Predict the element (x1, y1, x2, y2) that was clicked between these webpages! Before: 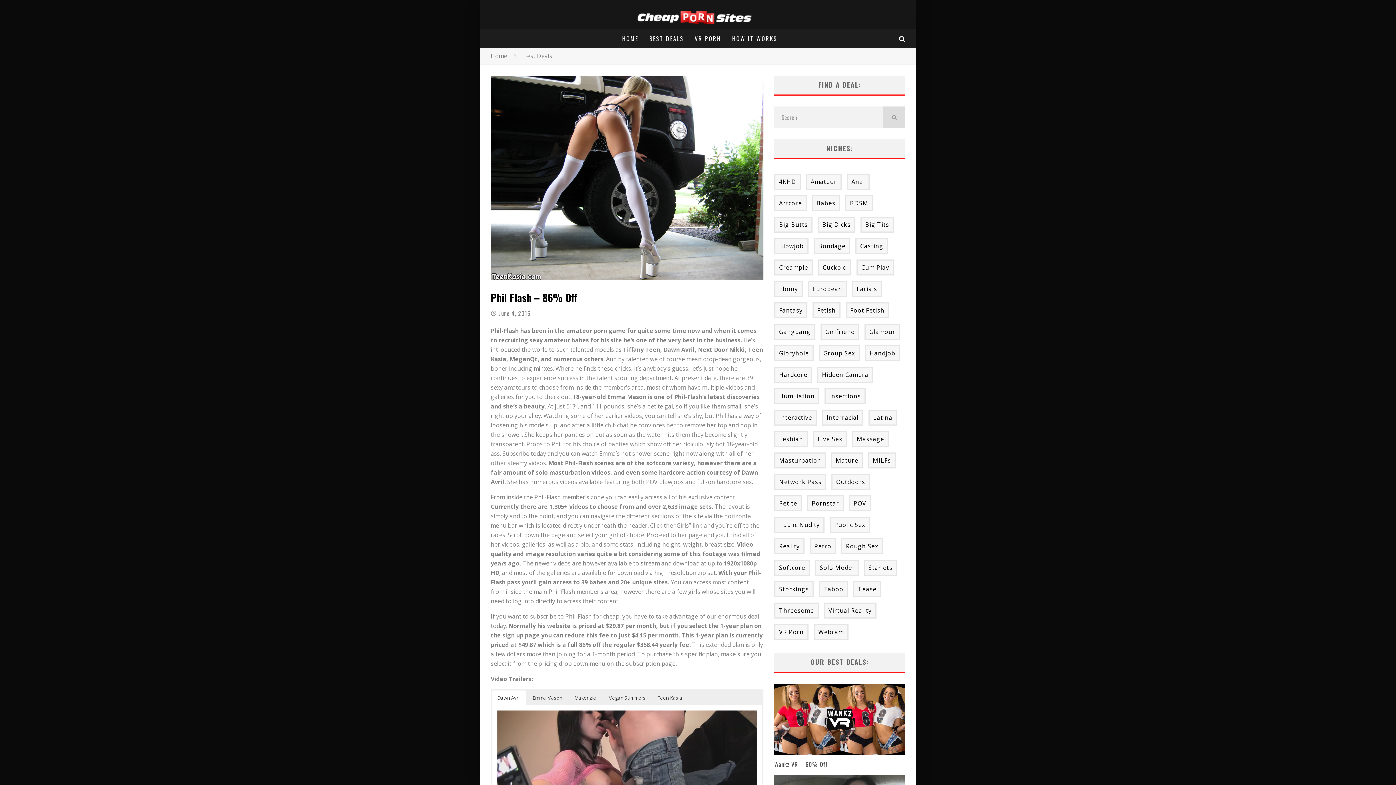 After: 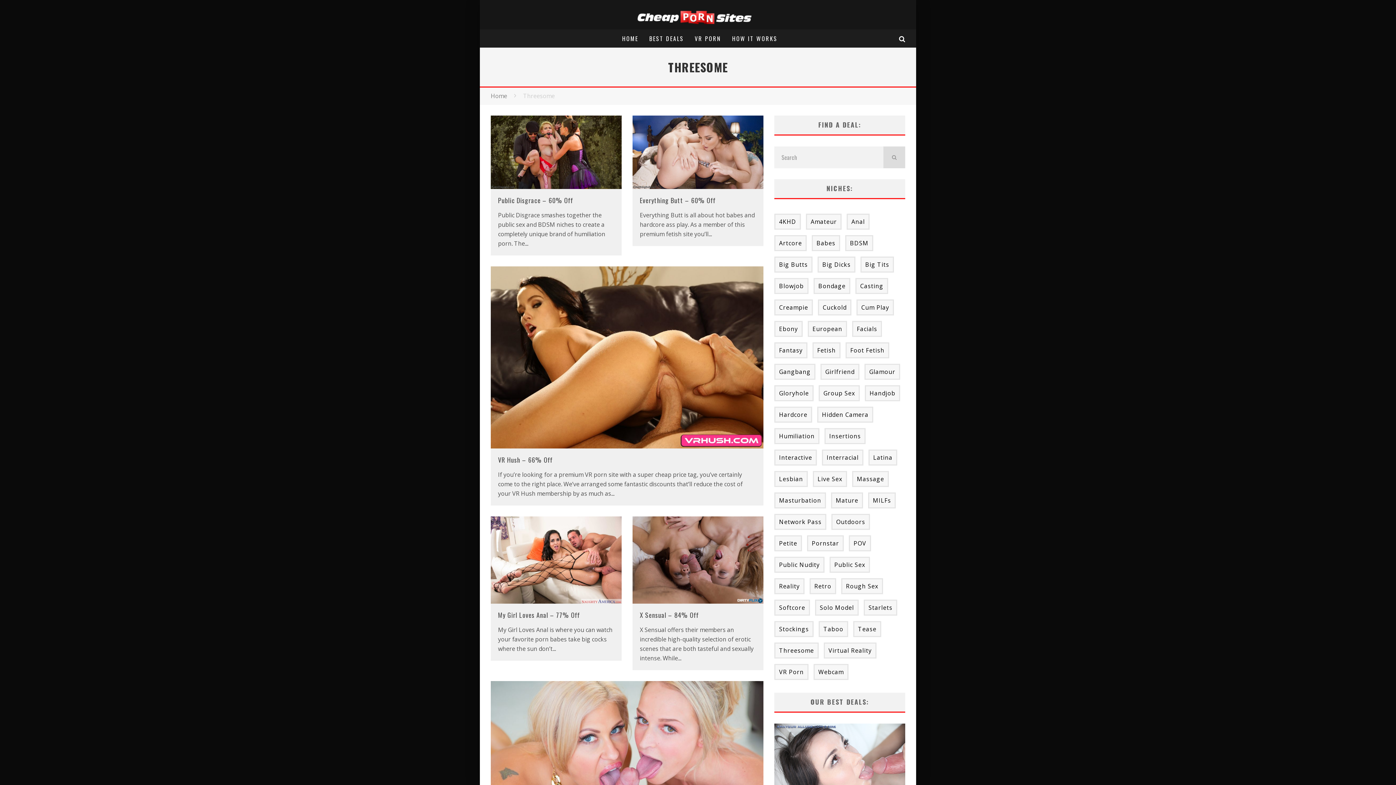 Action: label: Threesome (16 items) bbox: (774, 602, 818, 618)